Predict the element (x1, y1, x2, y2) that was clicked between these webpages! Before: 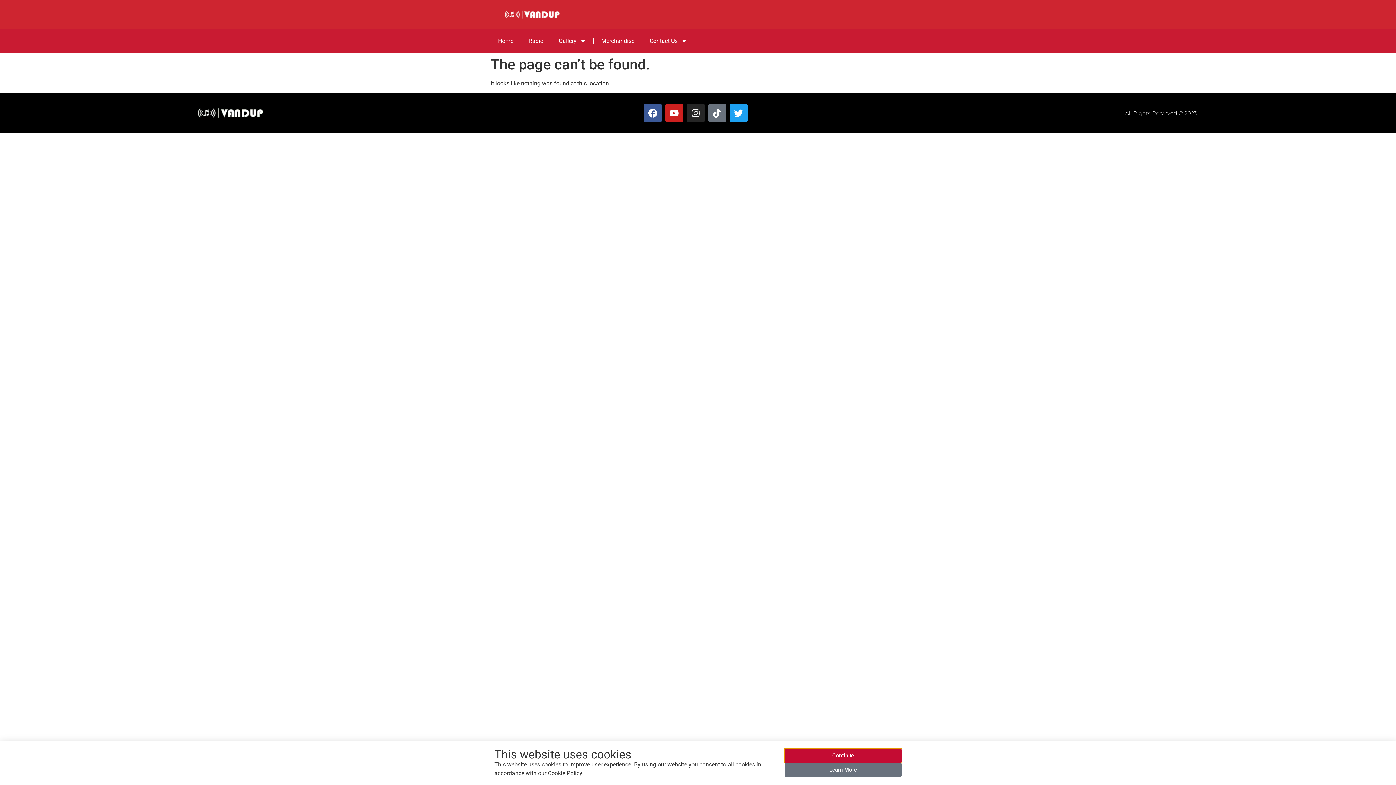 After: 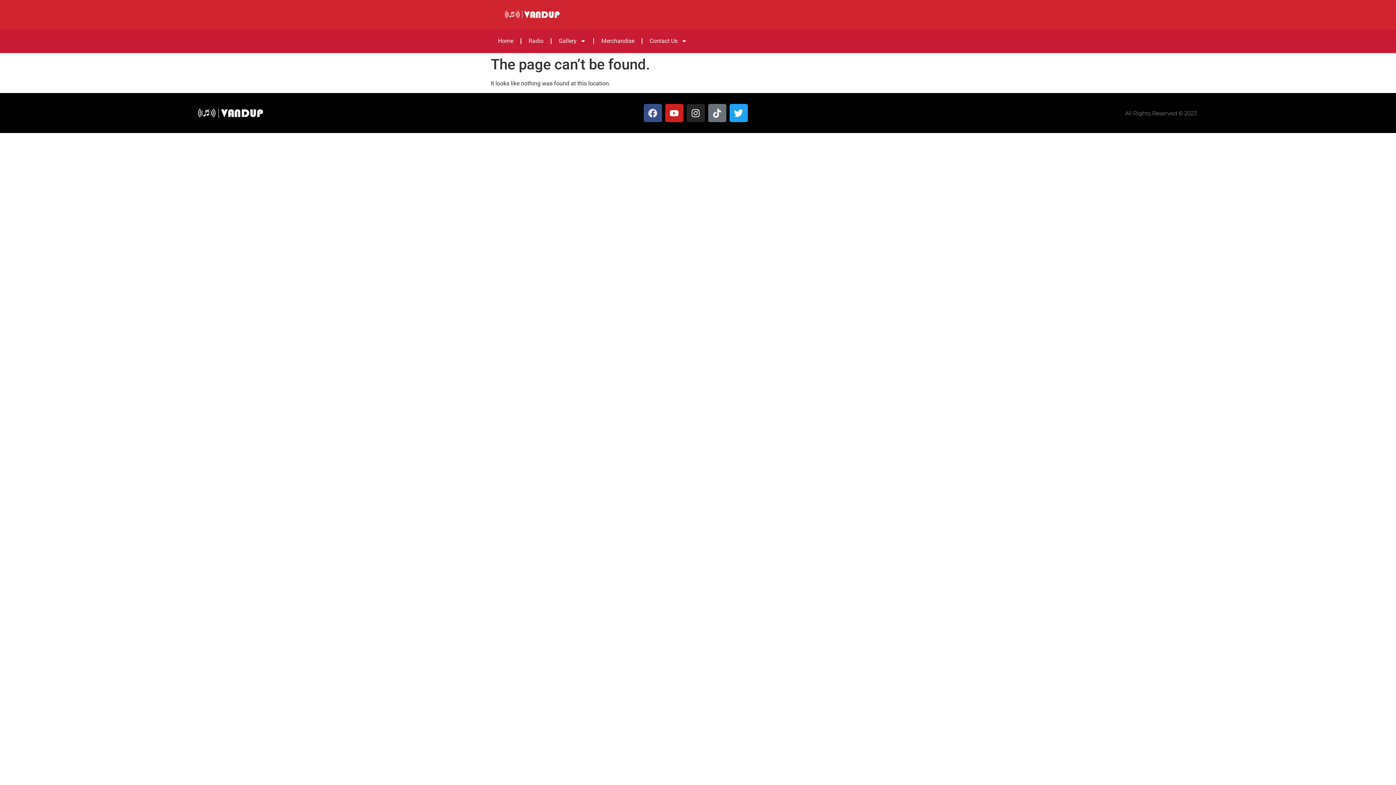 Action: label: Facebook bbox: (643, 104, 662, 122)